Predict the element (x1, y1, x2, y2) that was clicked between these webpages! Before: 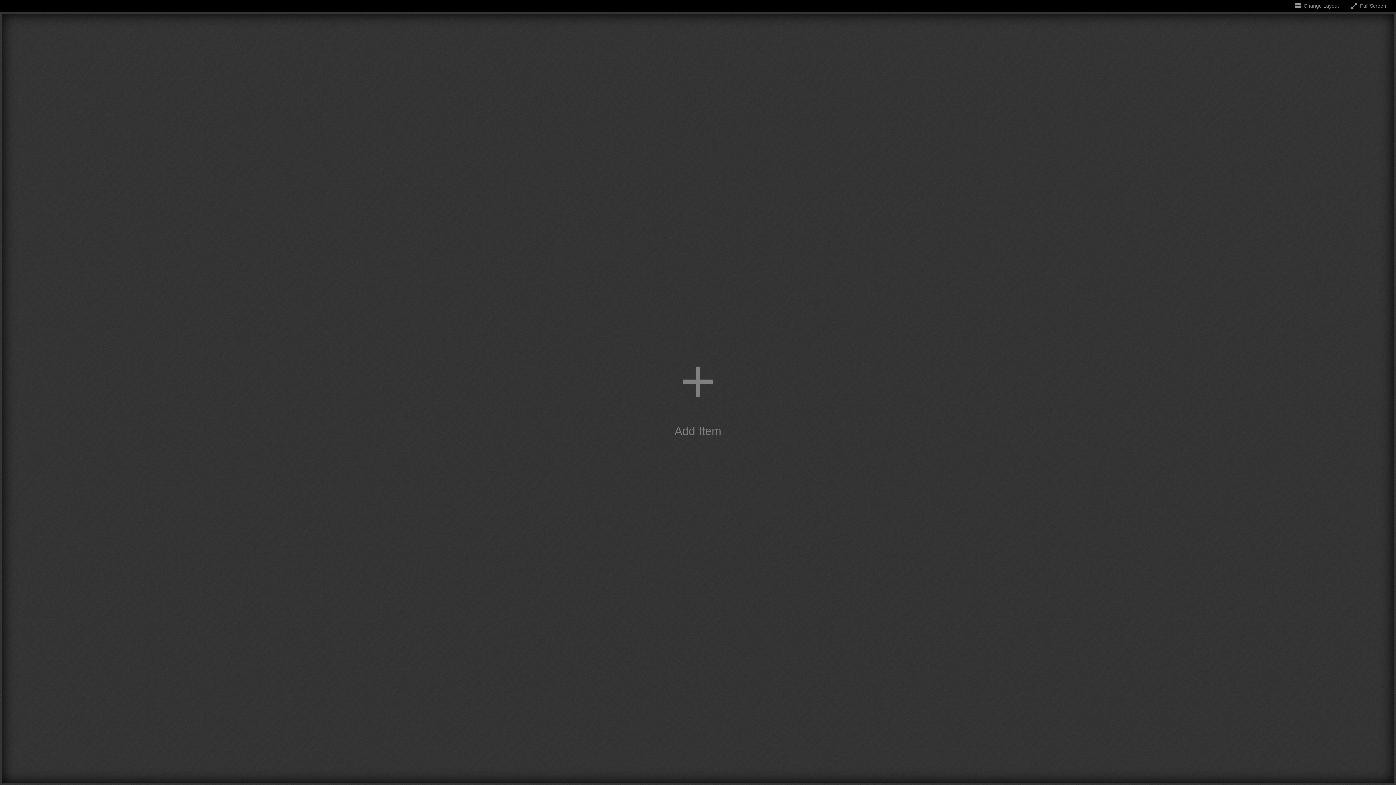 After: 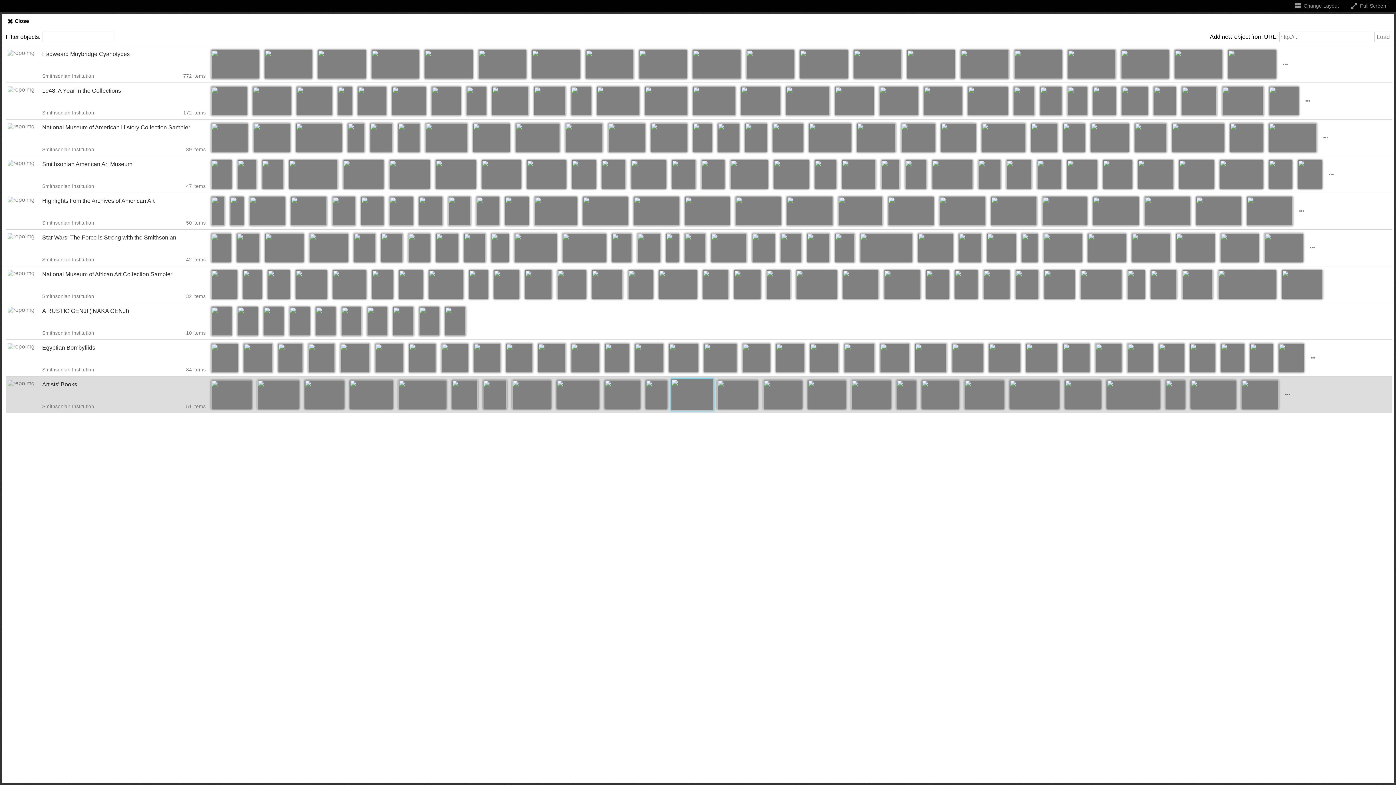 Action: bbox: (2, 14, 1394, 783) label: Add item